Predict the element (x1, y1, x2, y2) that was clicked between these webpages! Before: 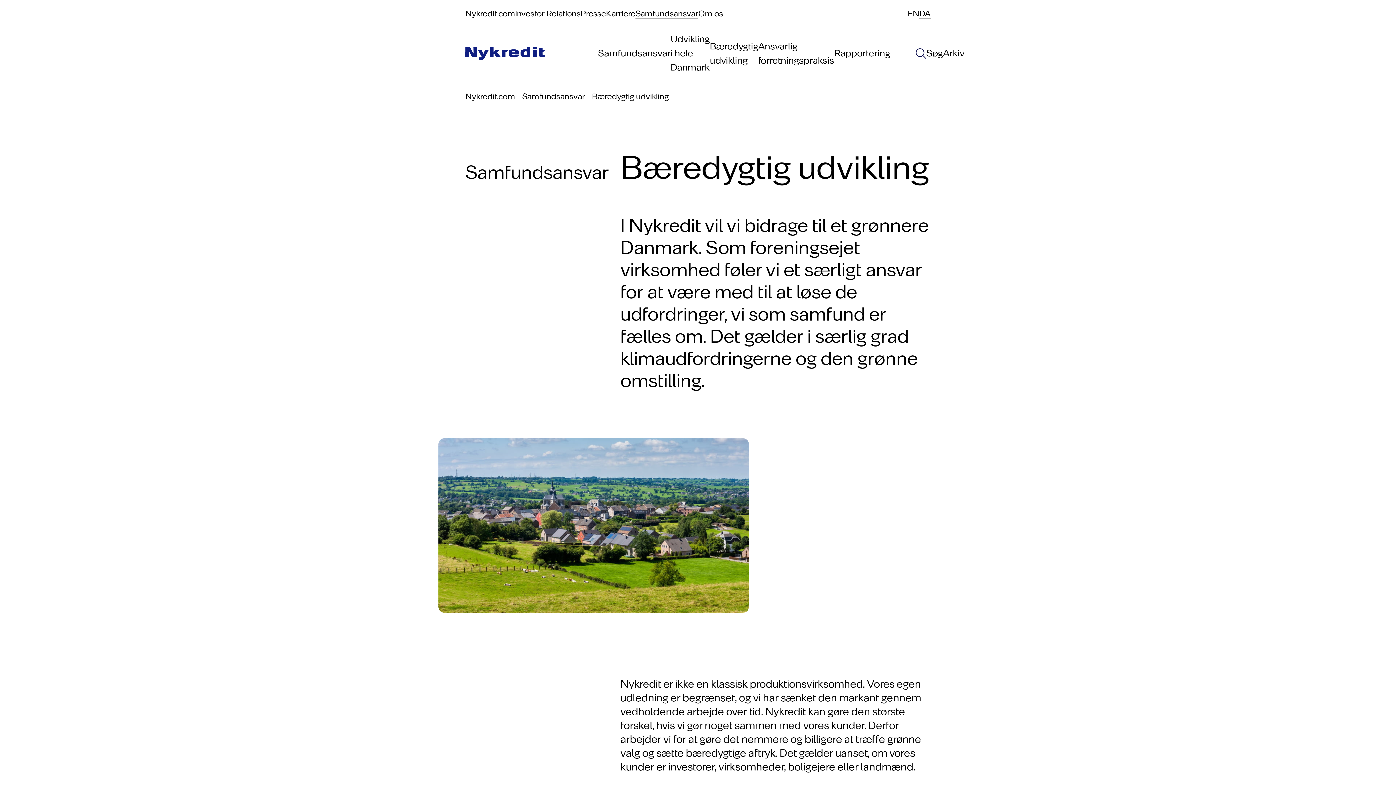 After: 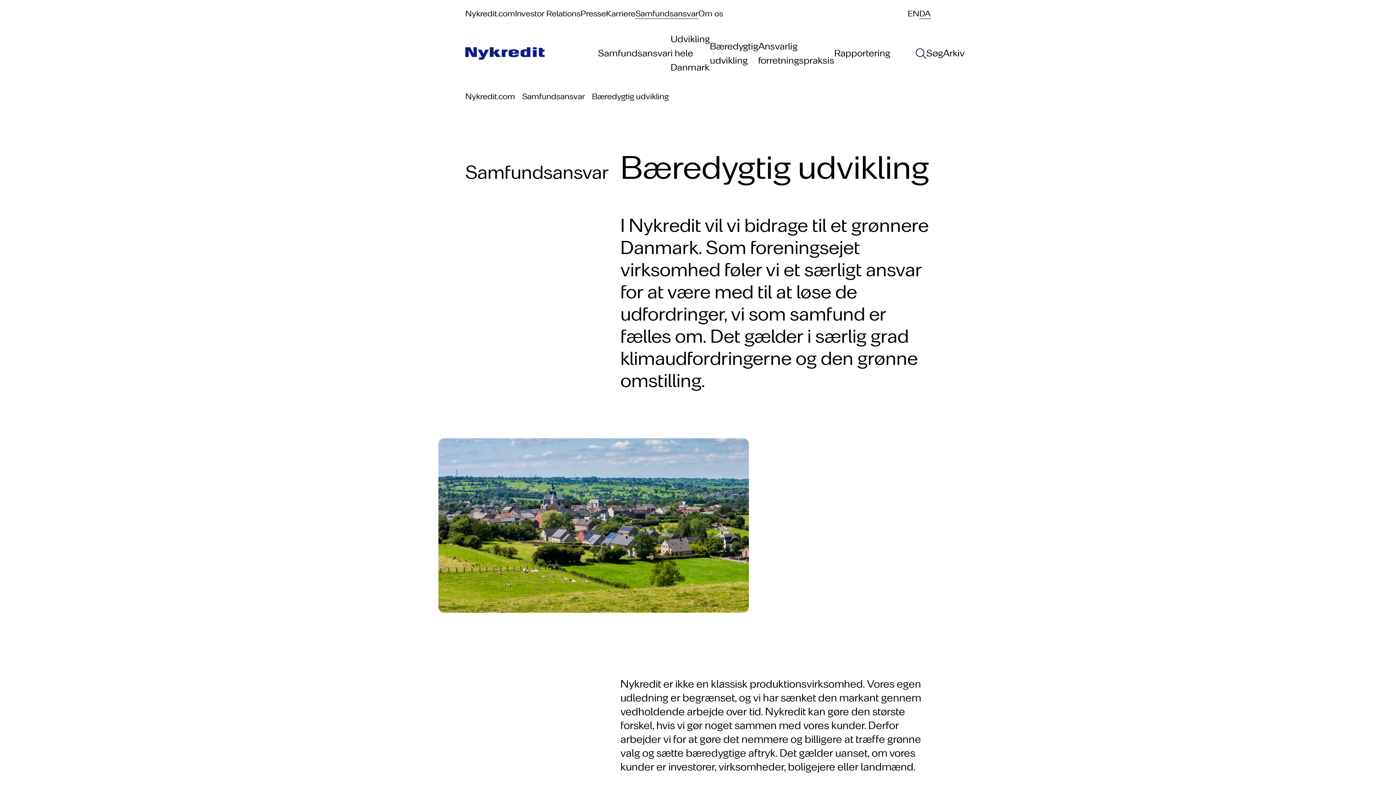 Action: bbox: (919, 8, 930, 19) label: DA